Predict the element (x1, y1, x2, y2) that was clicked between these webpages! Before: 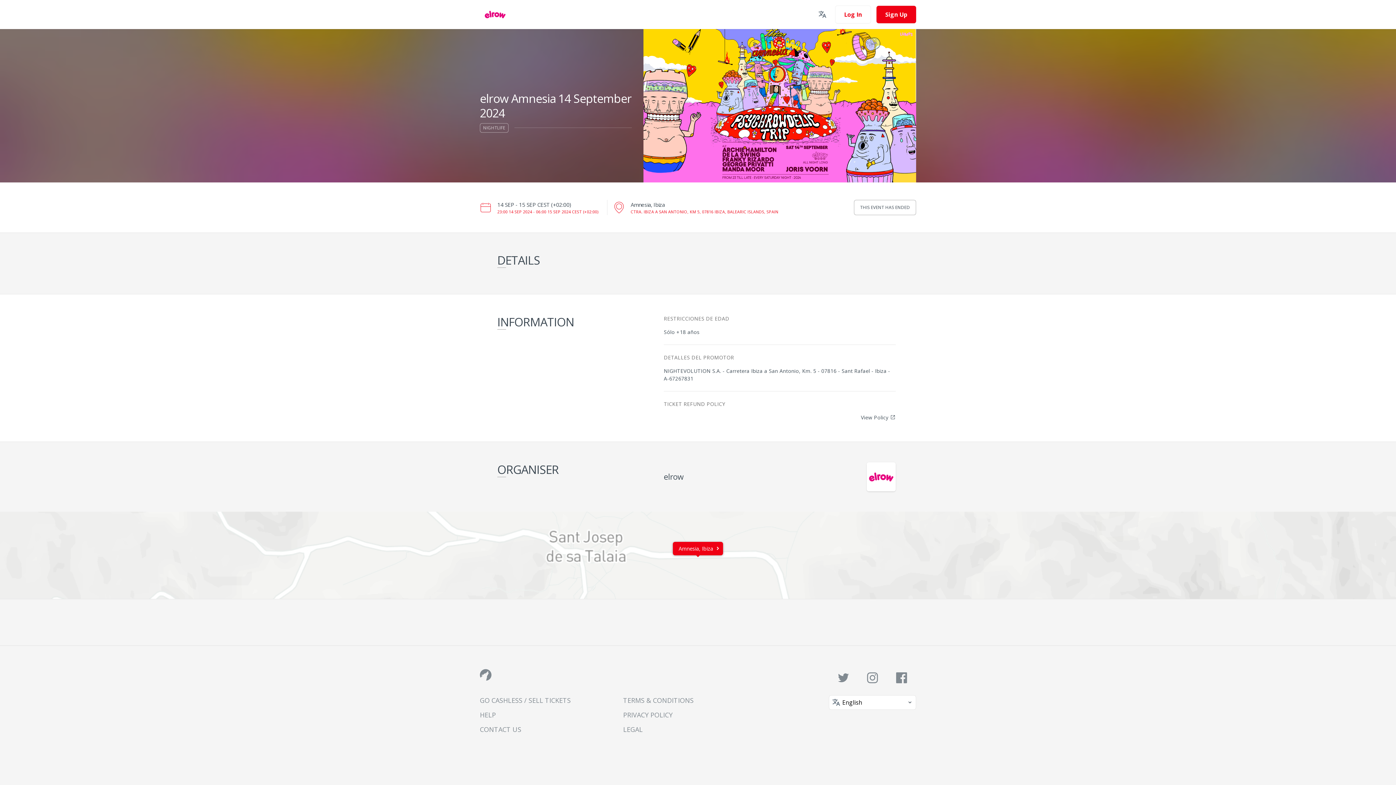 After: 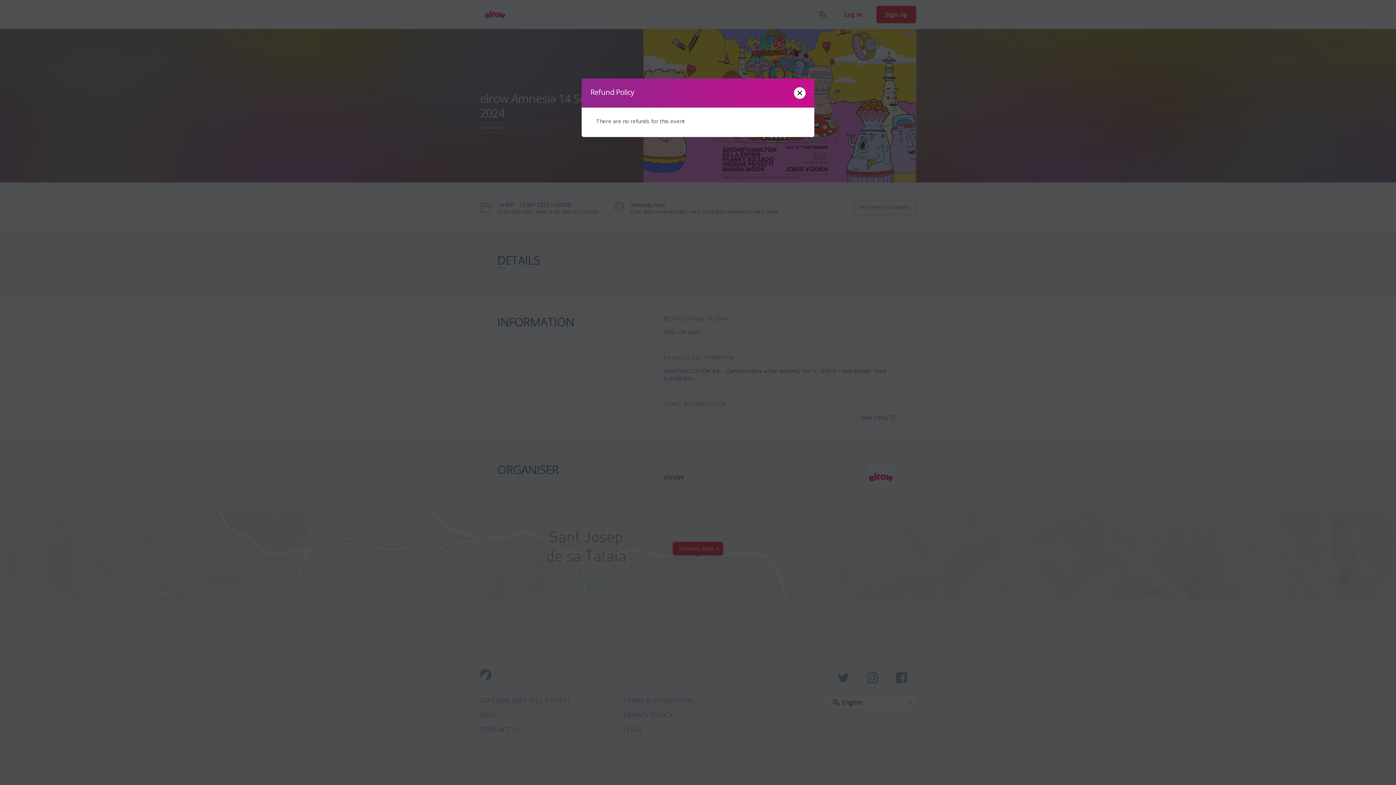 Action: label: View Policy bbox: (861, 413, 896, 421)